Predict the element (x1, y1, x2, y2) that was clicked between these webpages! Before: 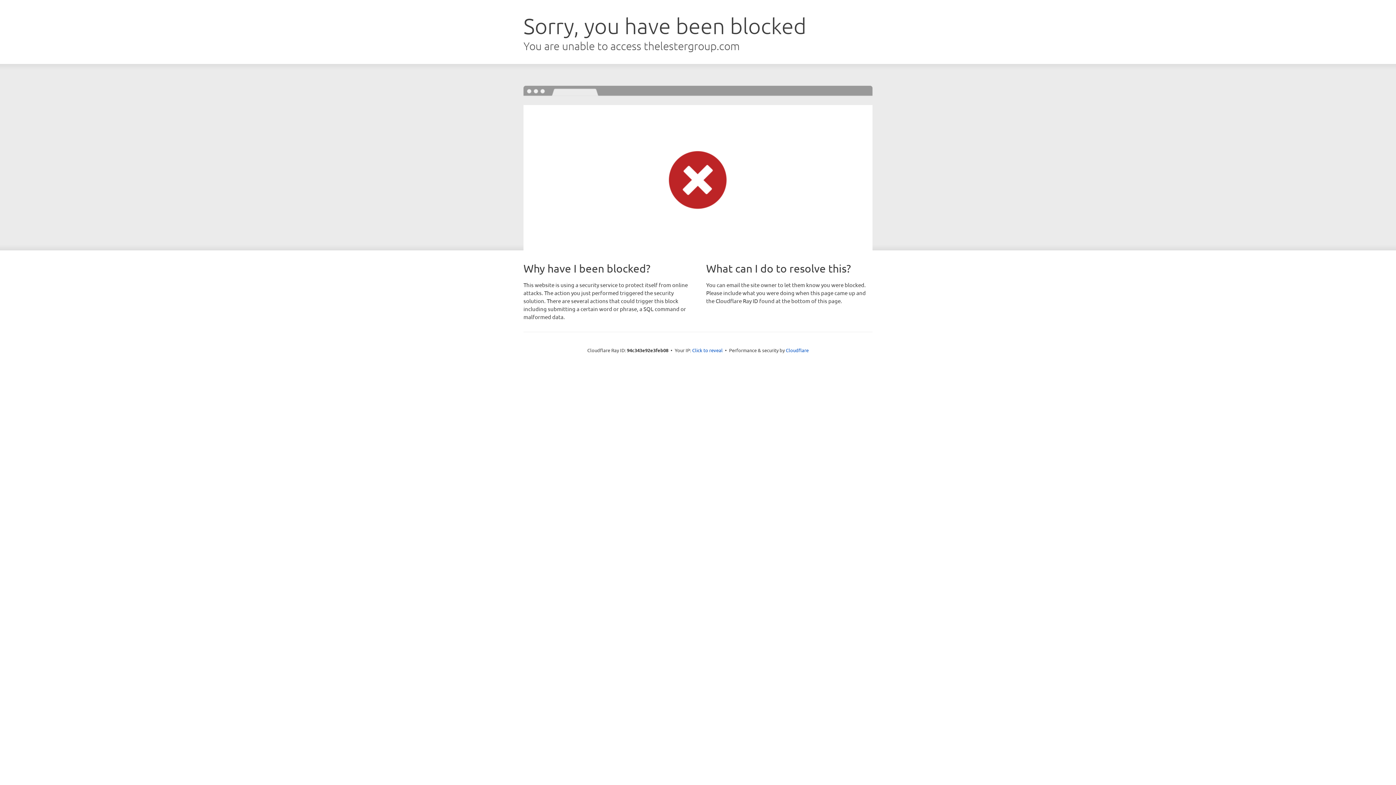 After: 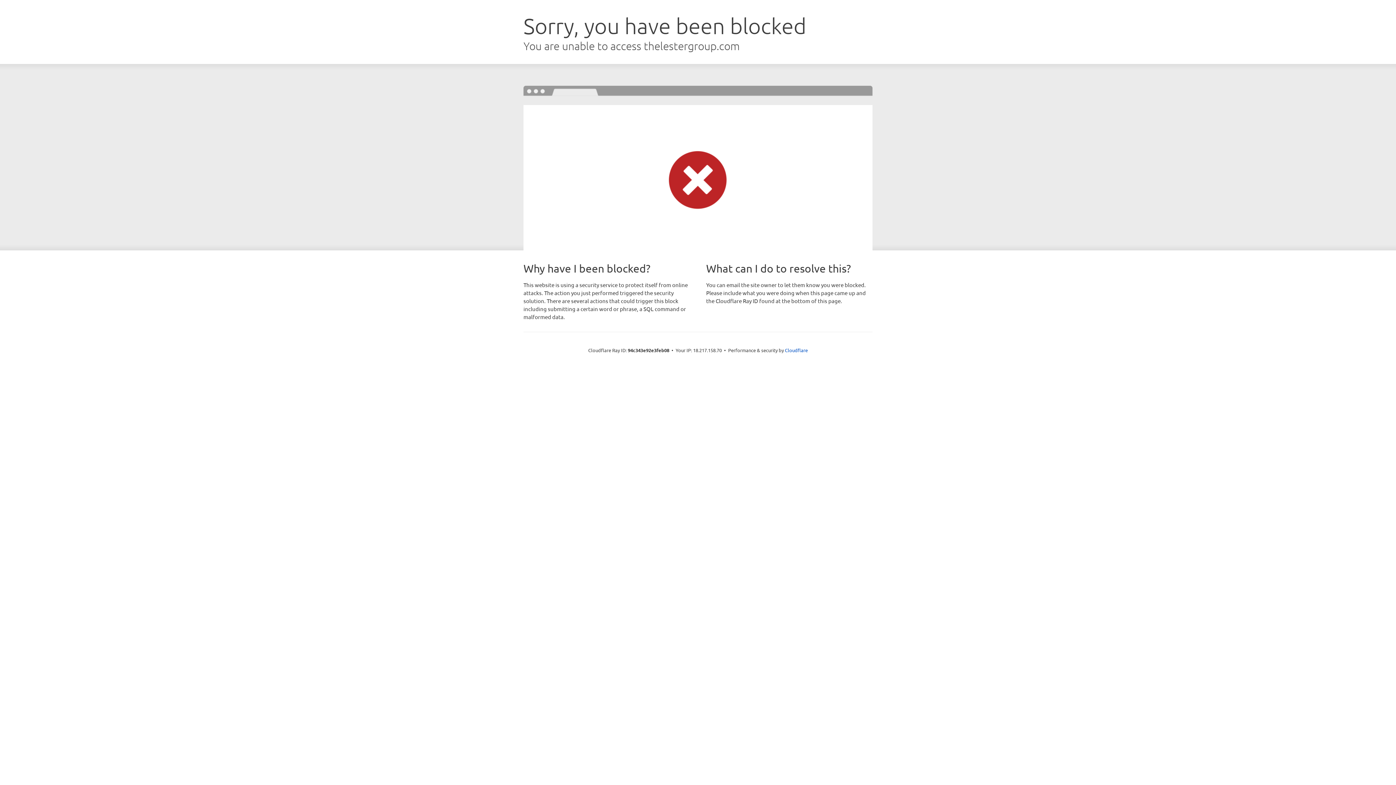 Action: bbox: (692, 346, 722, 353) label: Click to reveal